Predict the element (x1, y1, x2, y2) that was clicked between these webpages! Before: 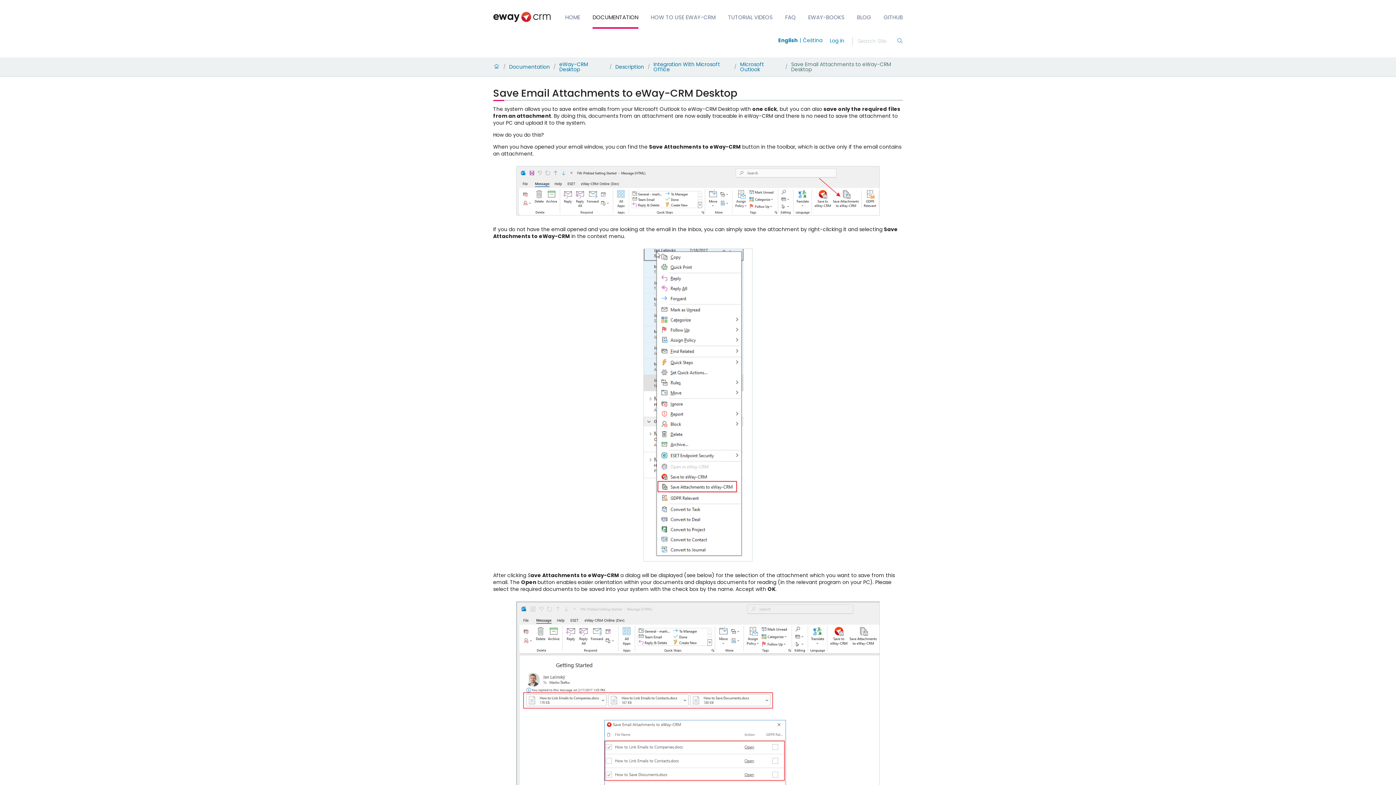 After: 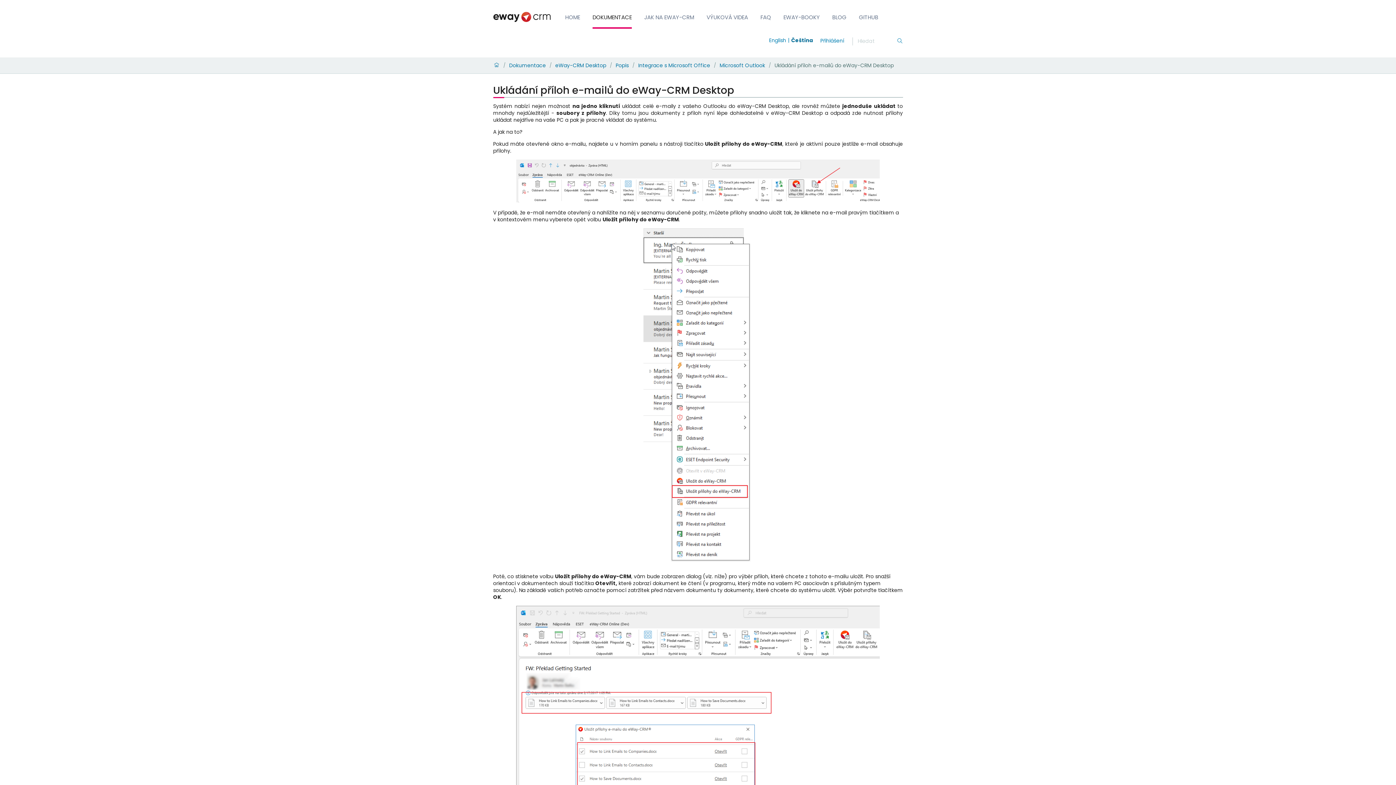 Action: label: Switch to čeština bbox: (803, 36, 822, 43)